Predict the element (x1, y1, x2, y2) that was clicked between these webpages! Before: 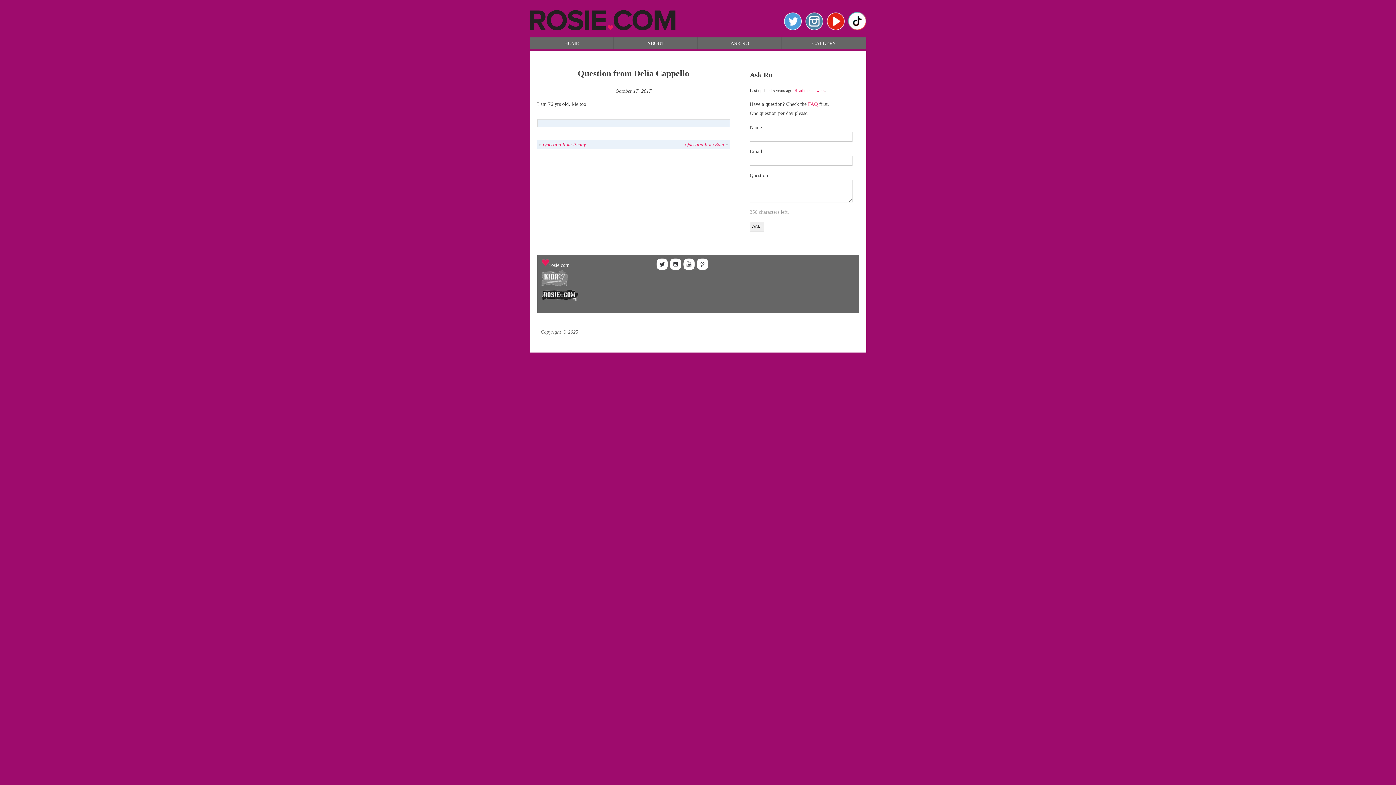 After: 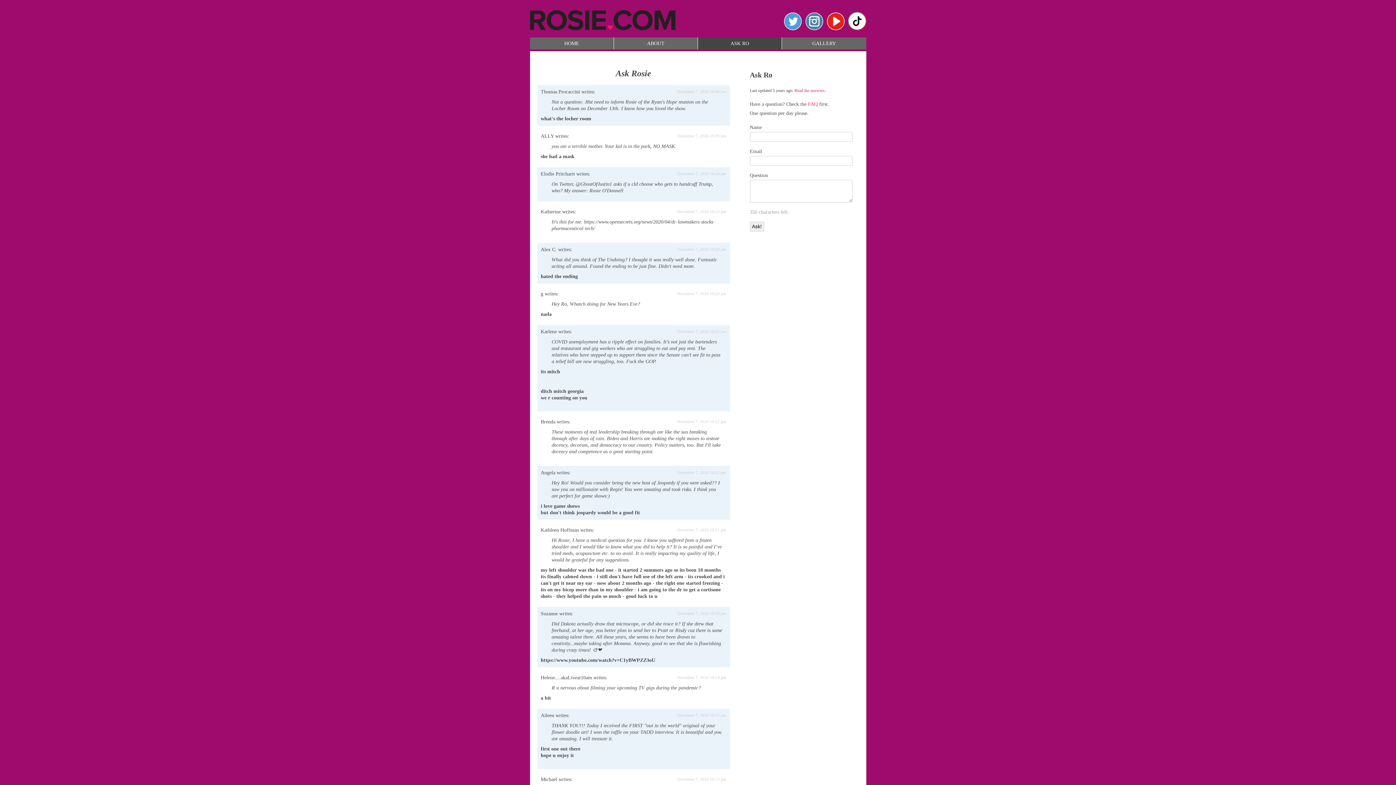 Action: label: ASK RO bbox: (698, 37, 782, 49)